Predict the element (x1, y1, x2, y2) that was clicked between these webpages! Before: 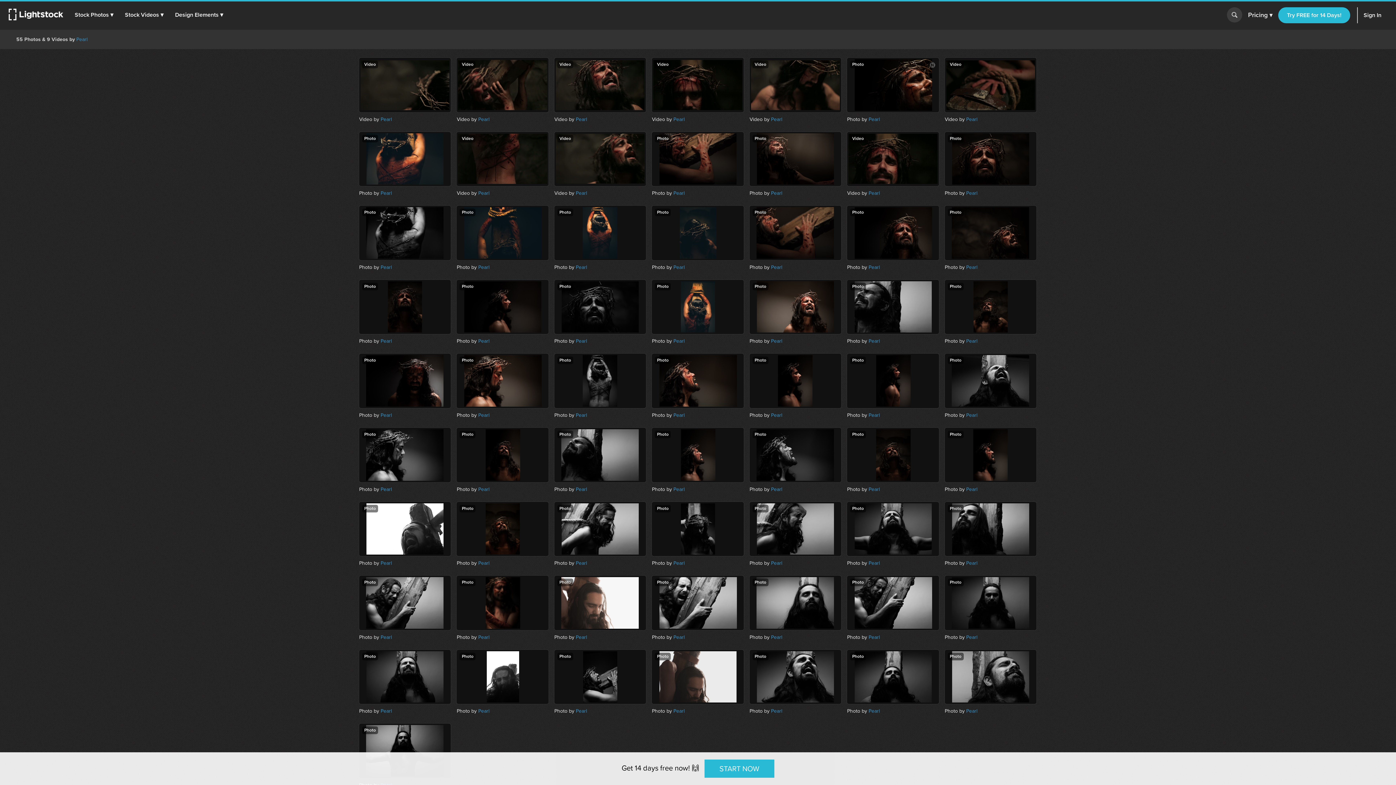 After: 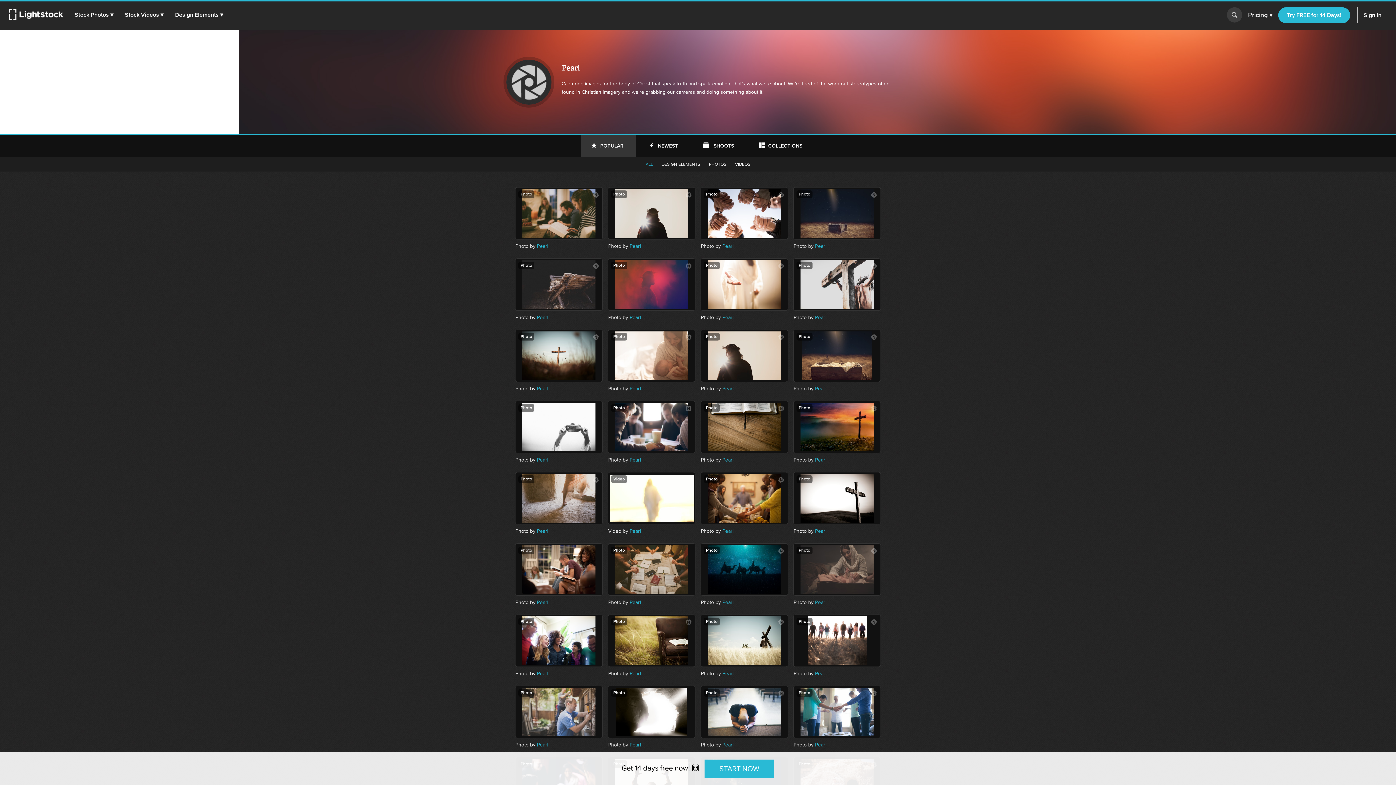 Action: bbox: (673, 633, 684, 641) label: Pearl